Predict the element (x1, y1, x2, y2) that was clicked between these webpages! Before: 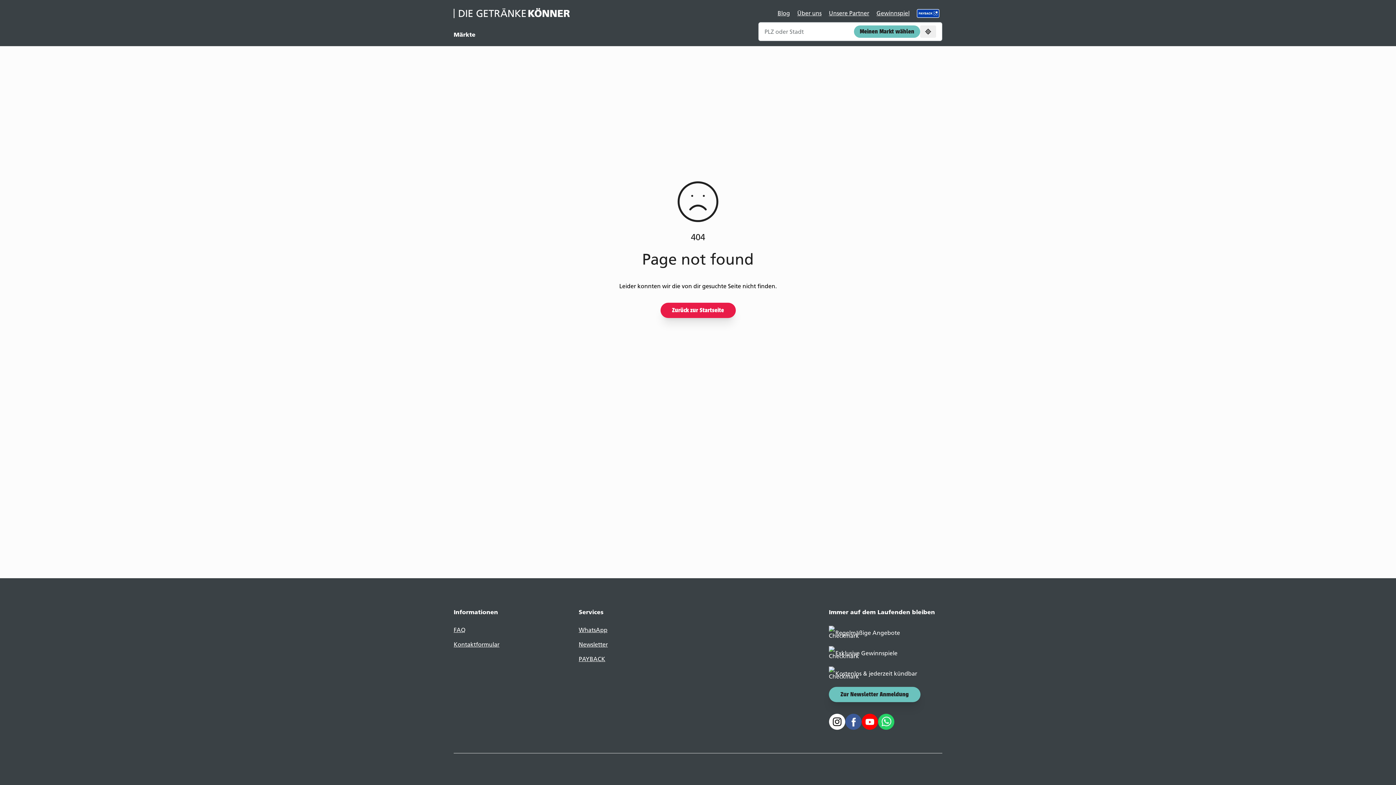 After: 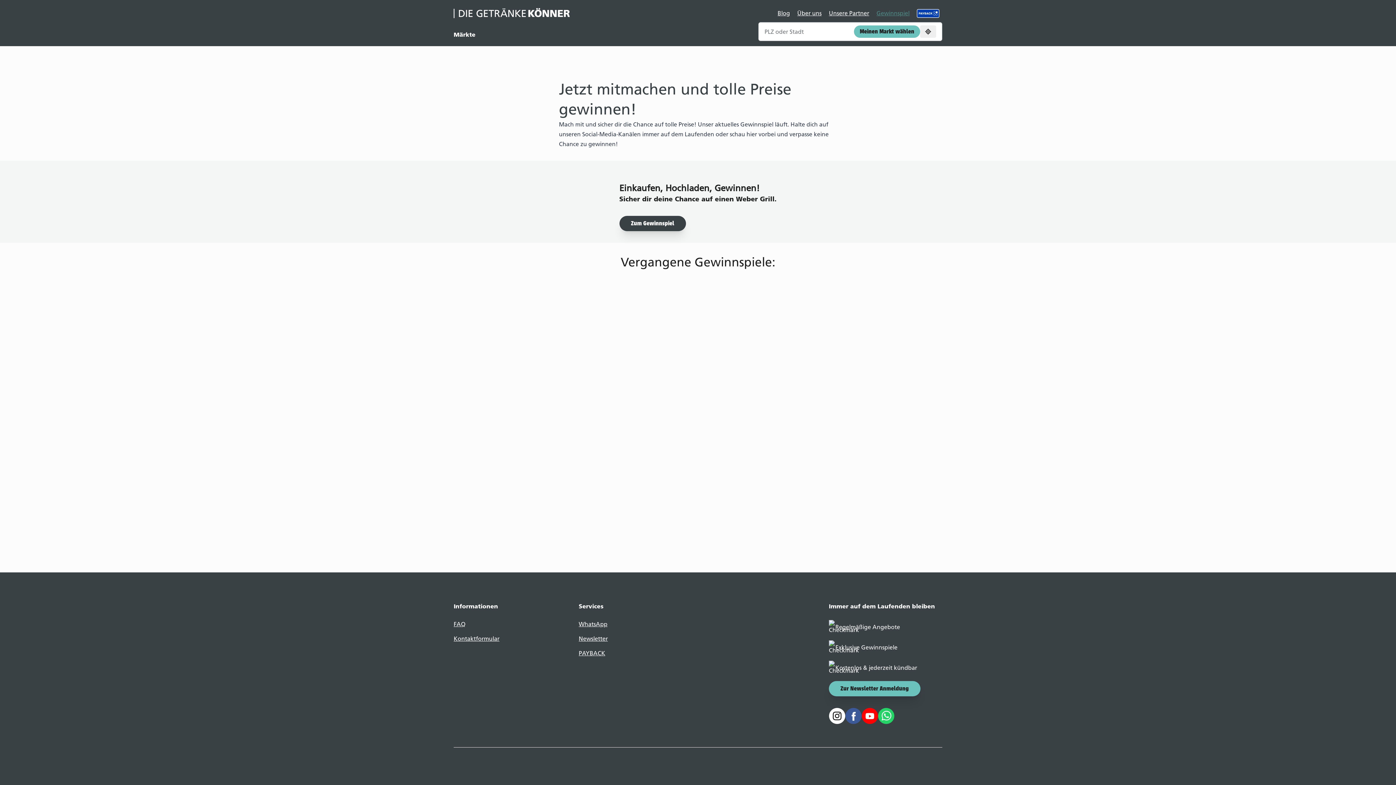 Action: label: Gewinnspiel bbox: (876, 9, 909, 17)